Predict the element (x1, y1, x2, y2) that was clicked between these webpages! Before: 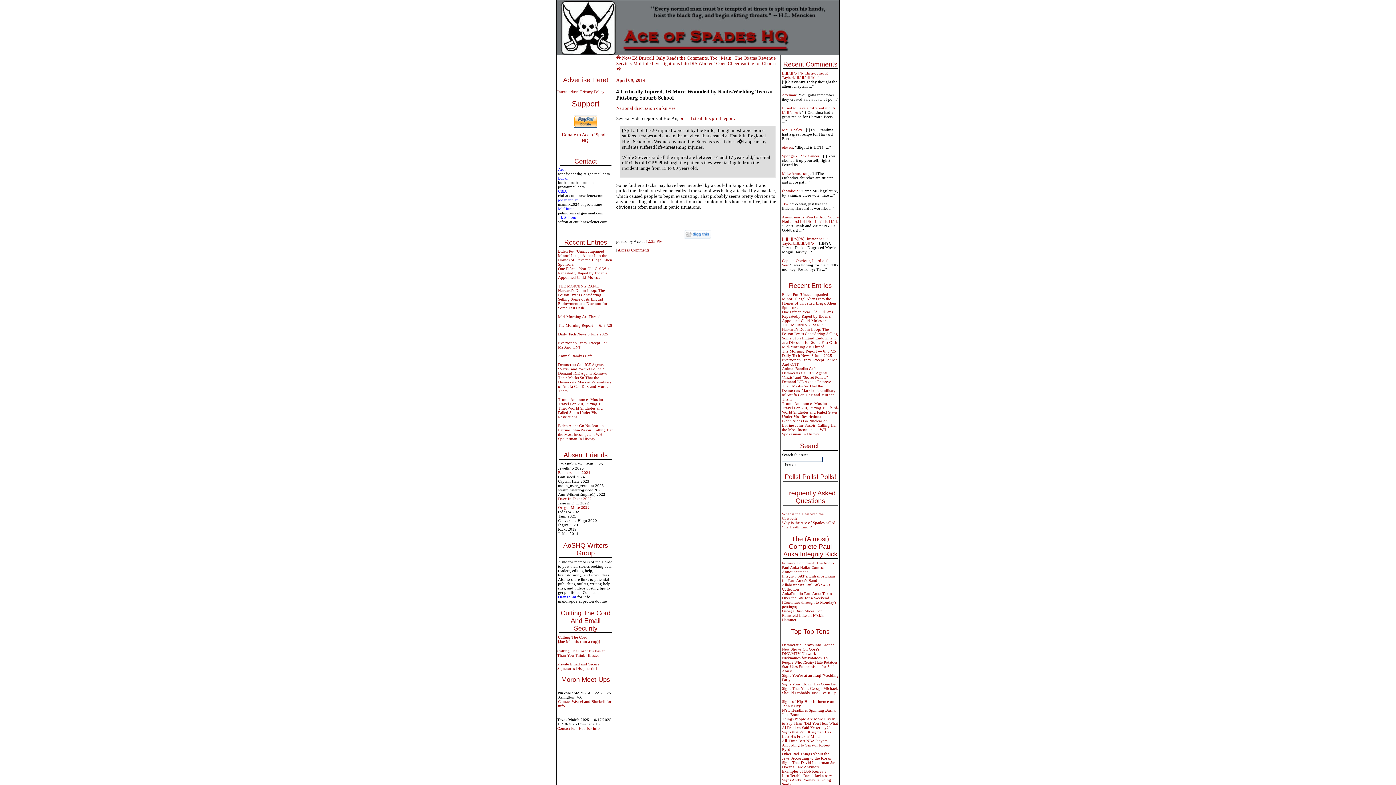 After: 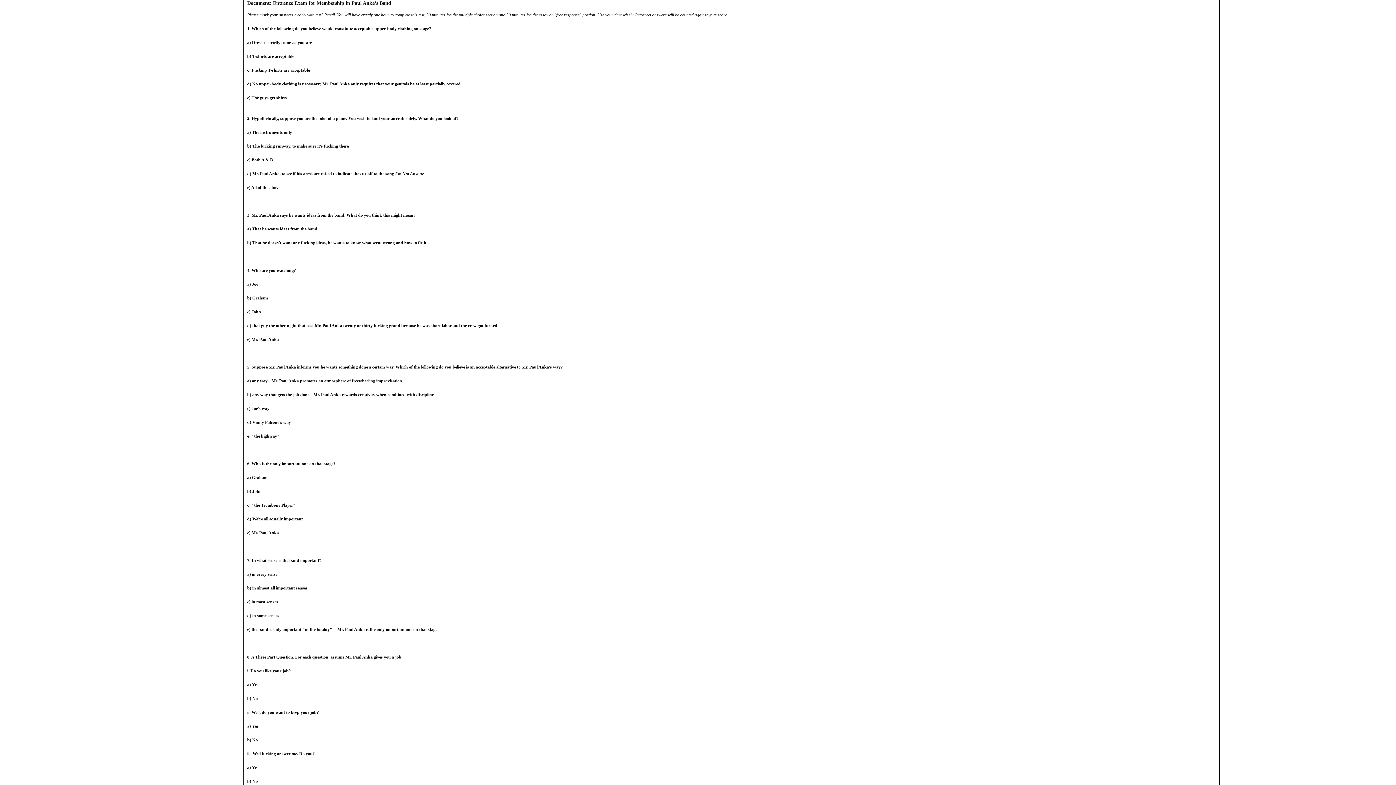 Action: bbox: (782, 574, 835, 582) label: Integrity SAT's: Entrance Exam for Paul Anka's Band